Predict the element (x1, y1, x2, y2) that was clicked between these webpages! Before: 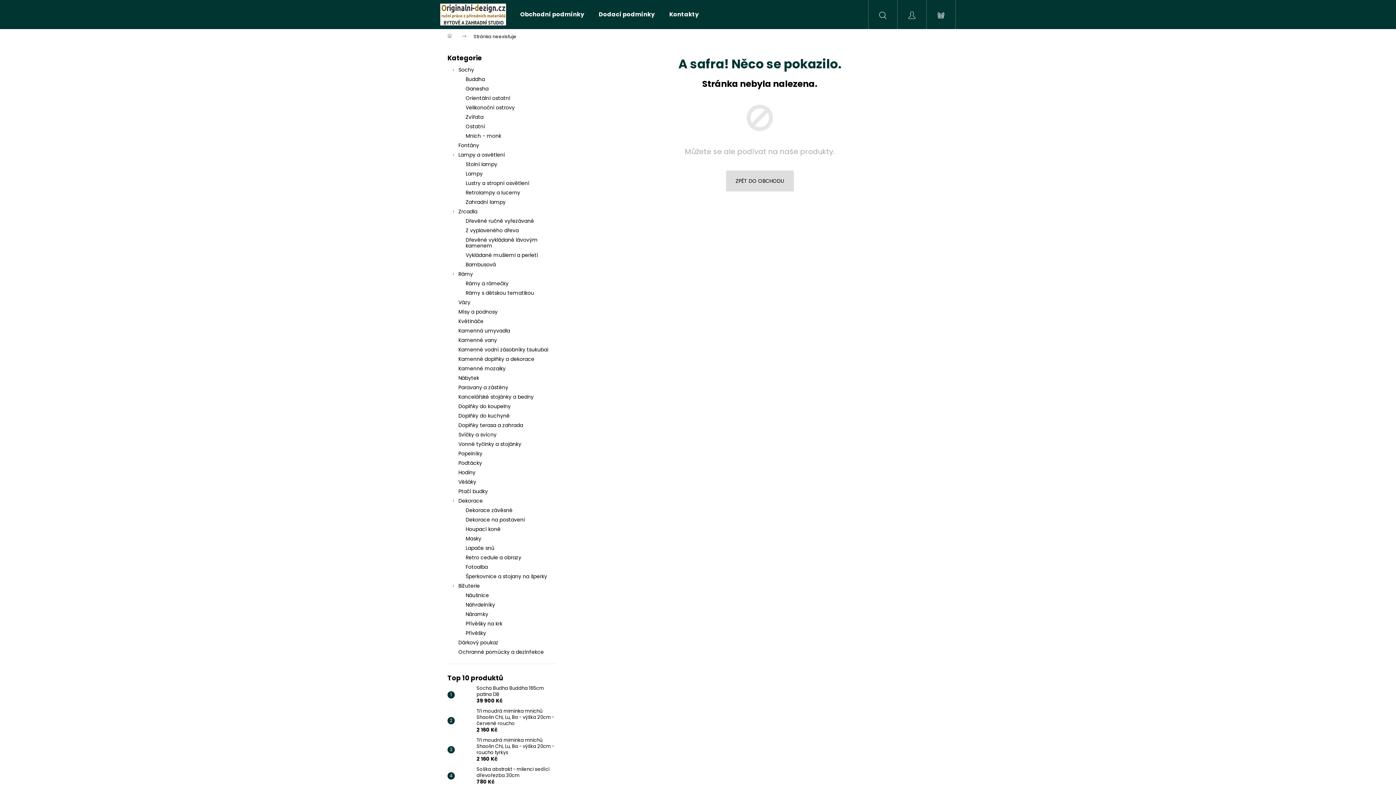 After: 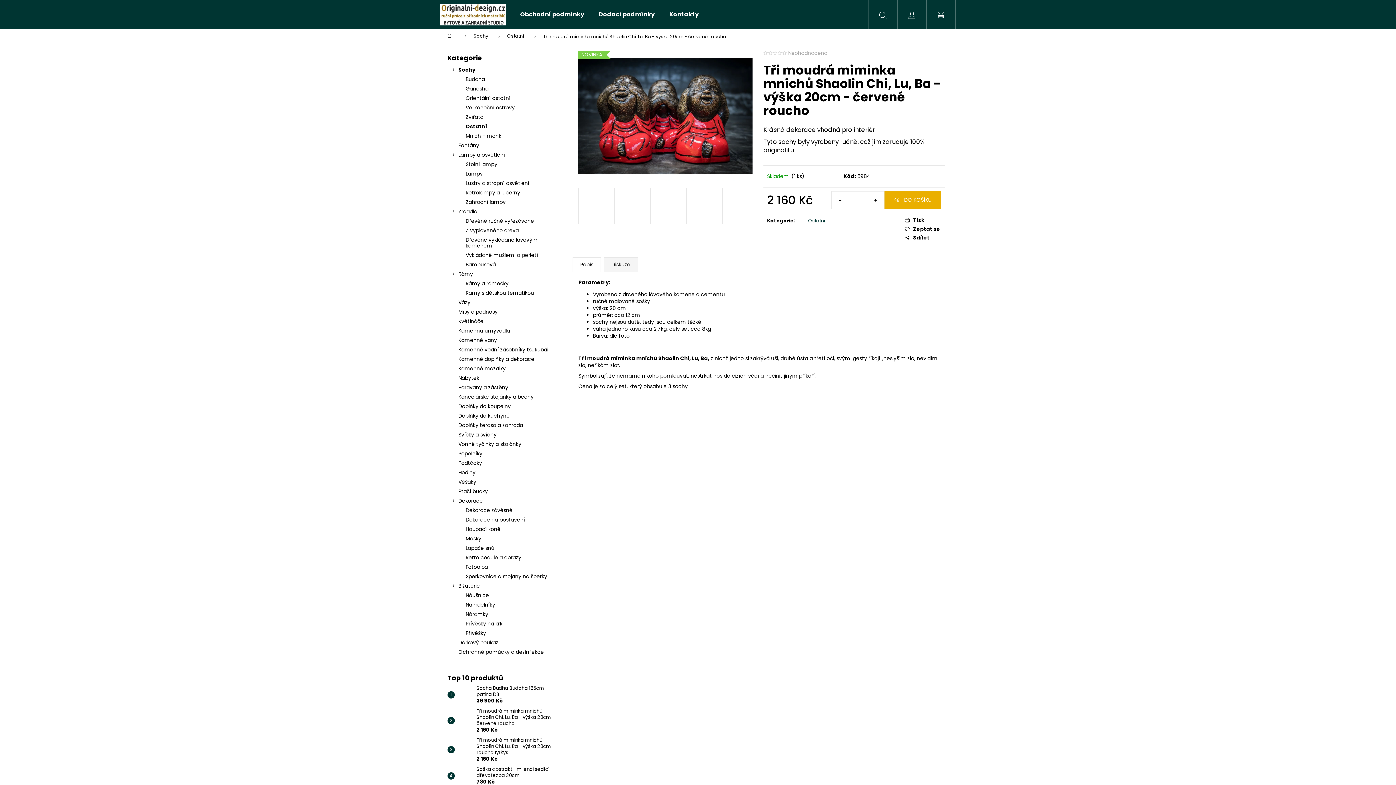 Action: label: Tři moudrá miminka mnichů Shaolin Chi, Lu, Ba - výška 20cm - červené roucho
2 160 Kč bbox: (473, 708, 556, 733)